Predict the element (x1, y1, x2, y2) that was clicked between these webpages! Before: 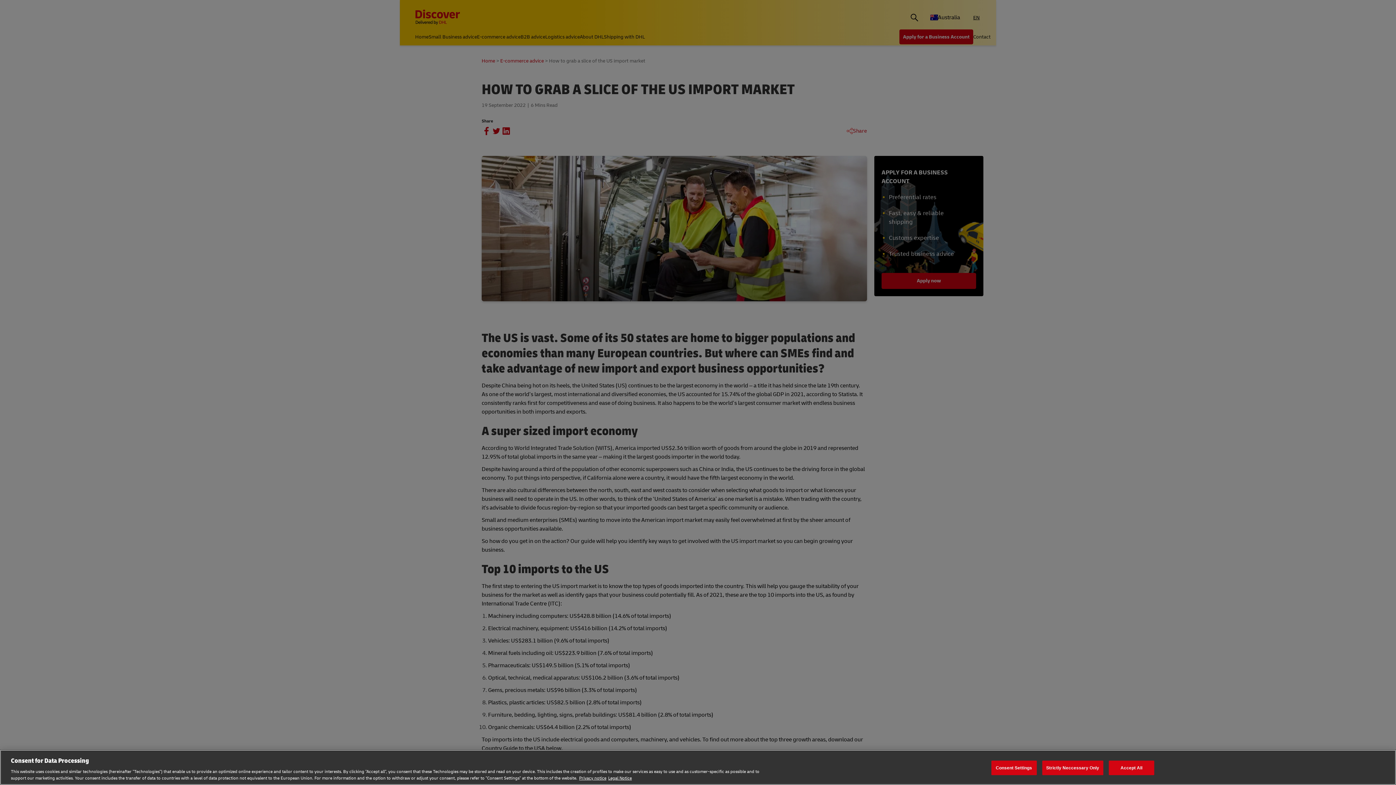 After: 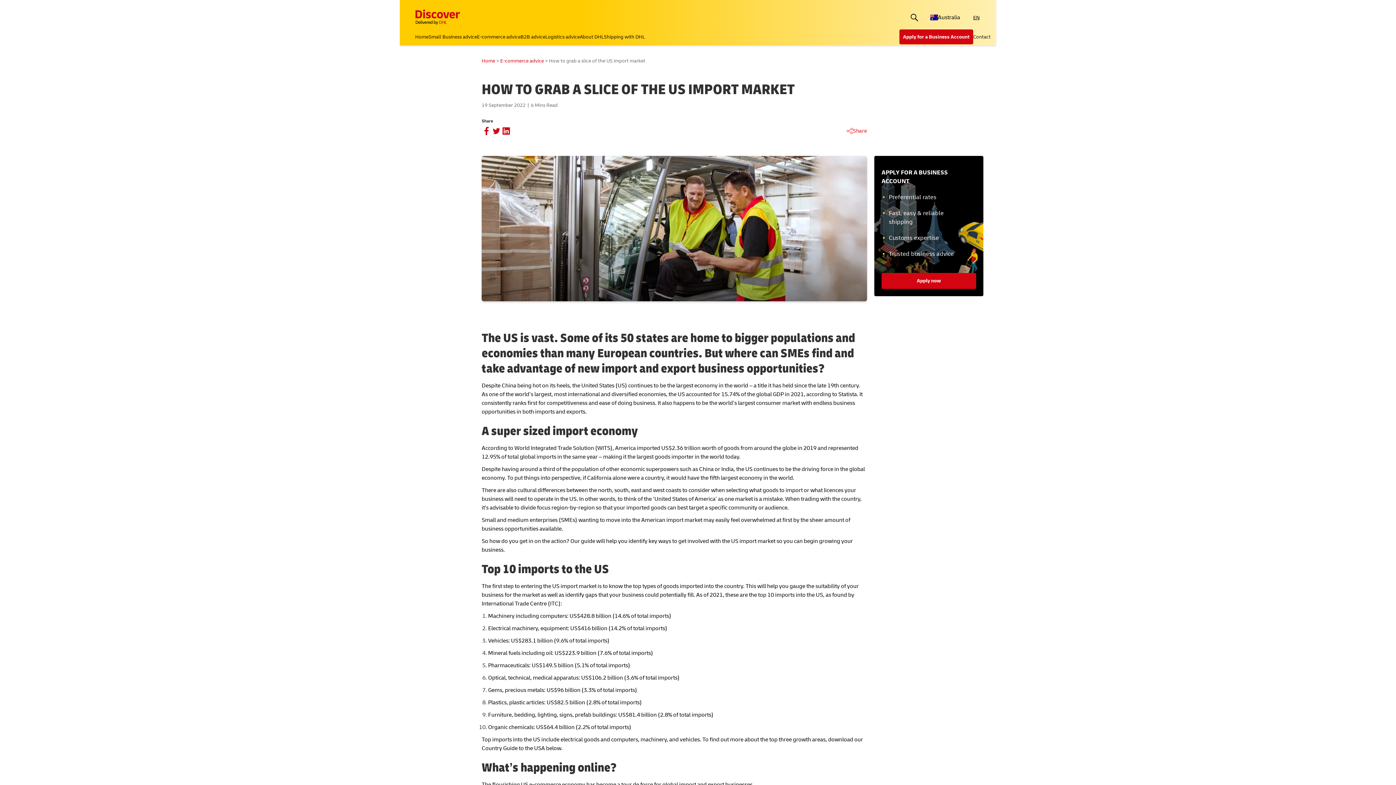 Action: label: Strictly Neccessary Only bbox: (1042, 760, 1103, 775)